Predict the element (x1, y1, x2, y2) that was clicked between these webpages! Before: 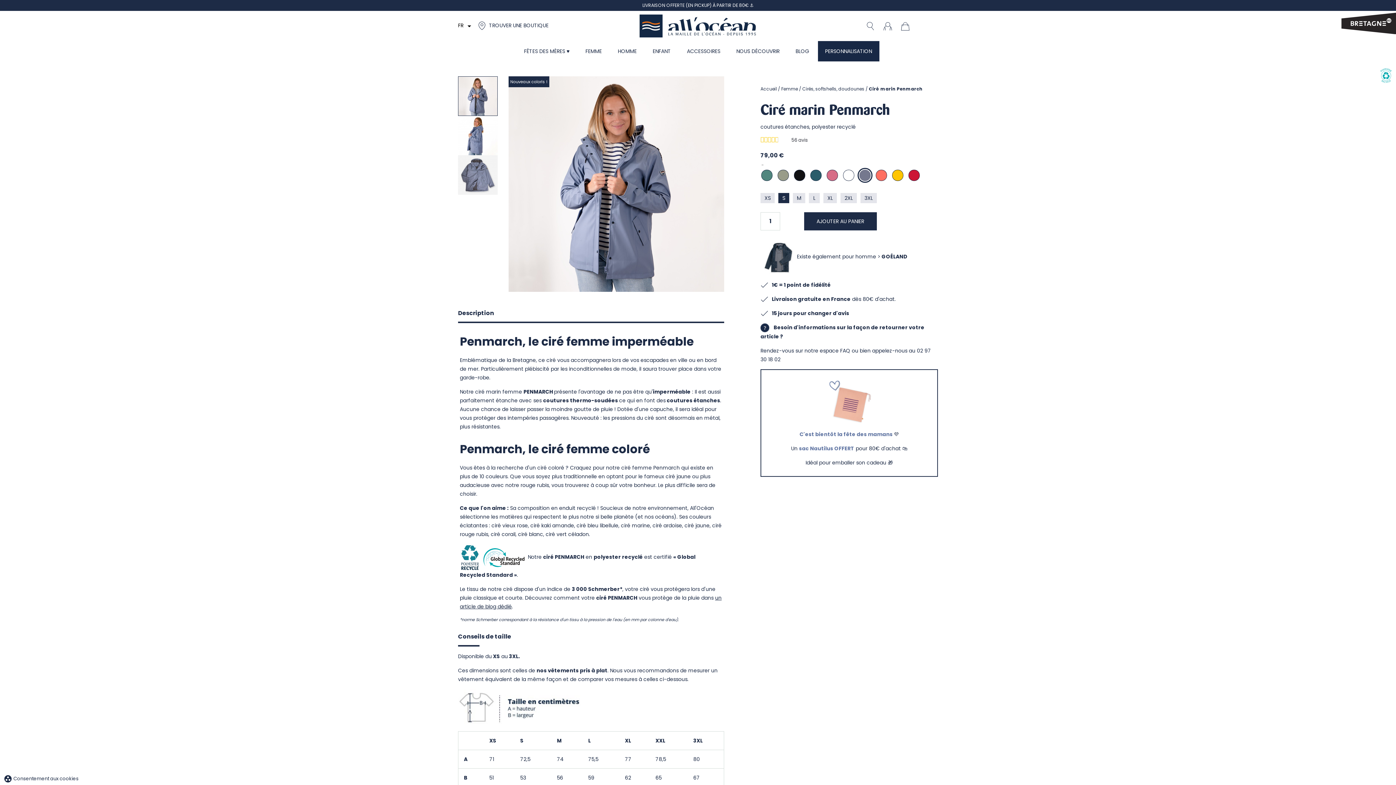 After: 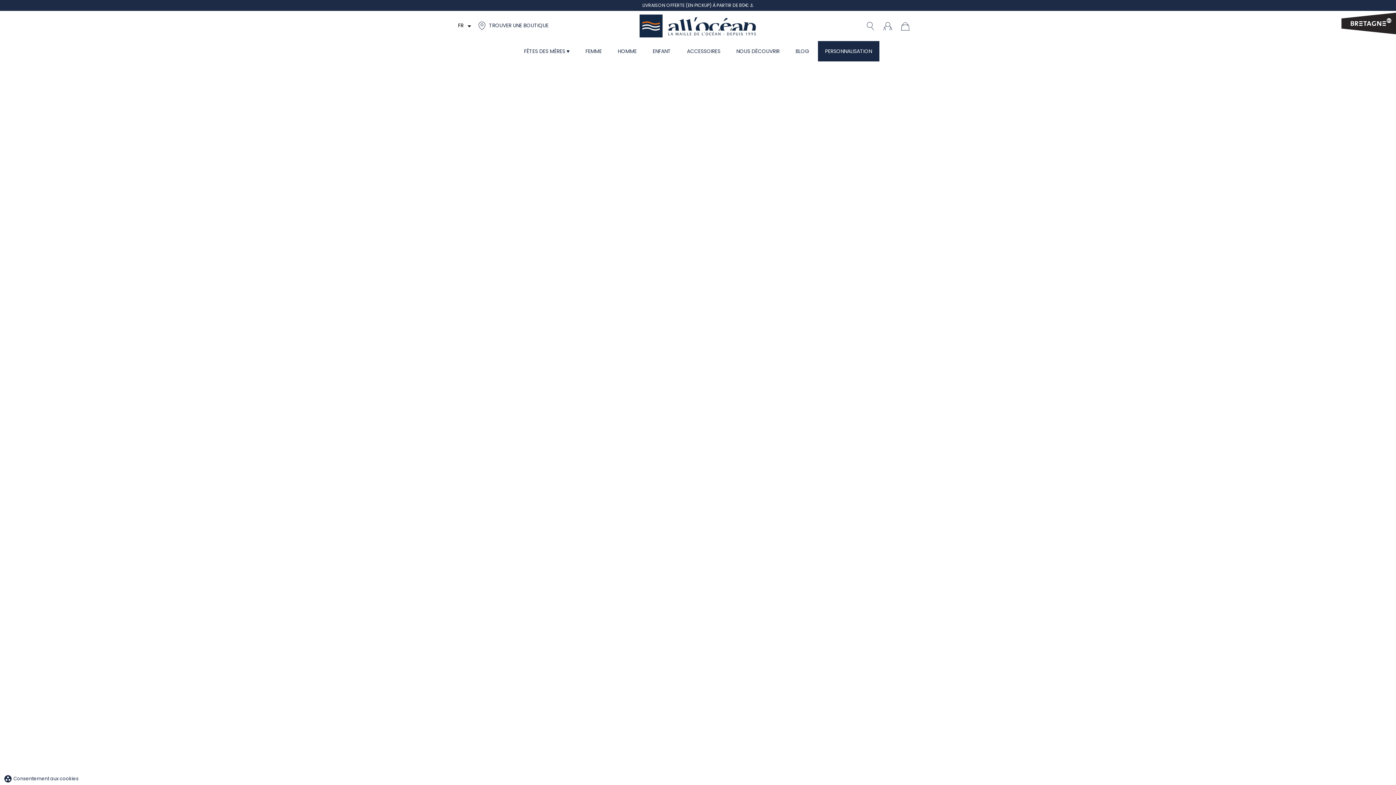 Action: label: Accueil  bbox: (760, 85, 778, 92)